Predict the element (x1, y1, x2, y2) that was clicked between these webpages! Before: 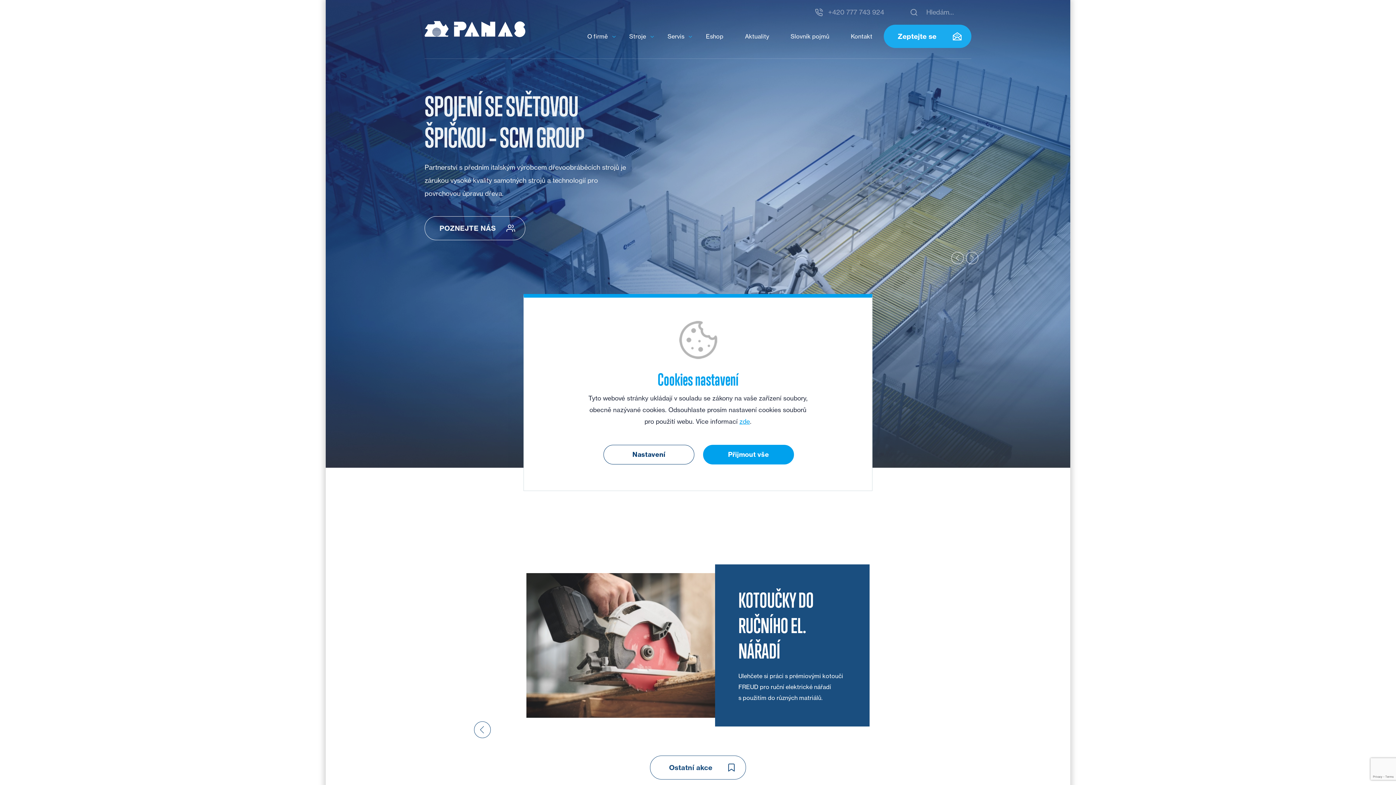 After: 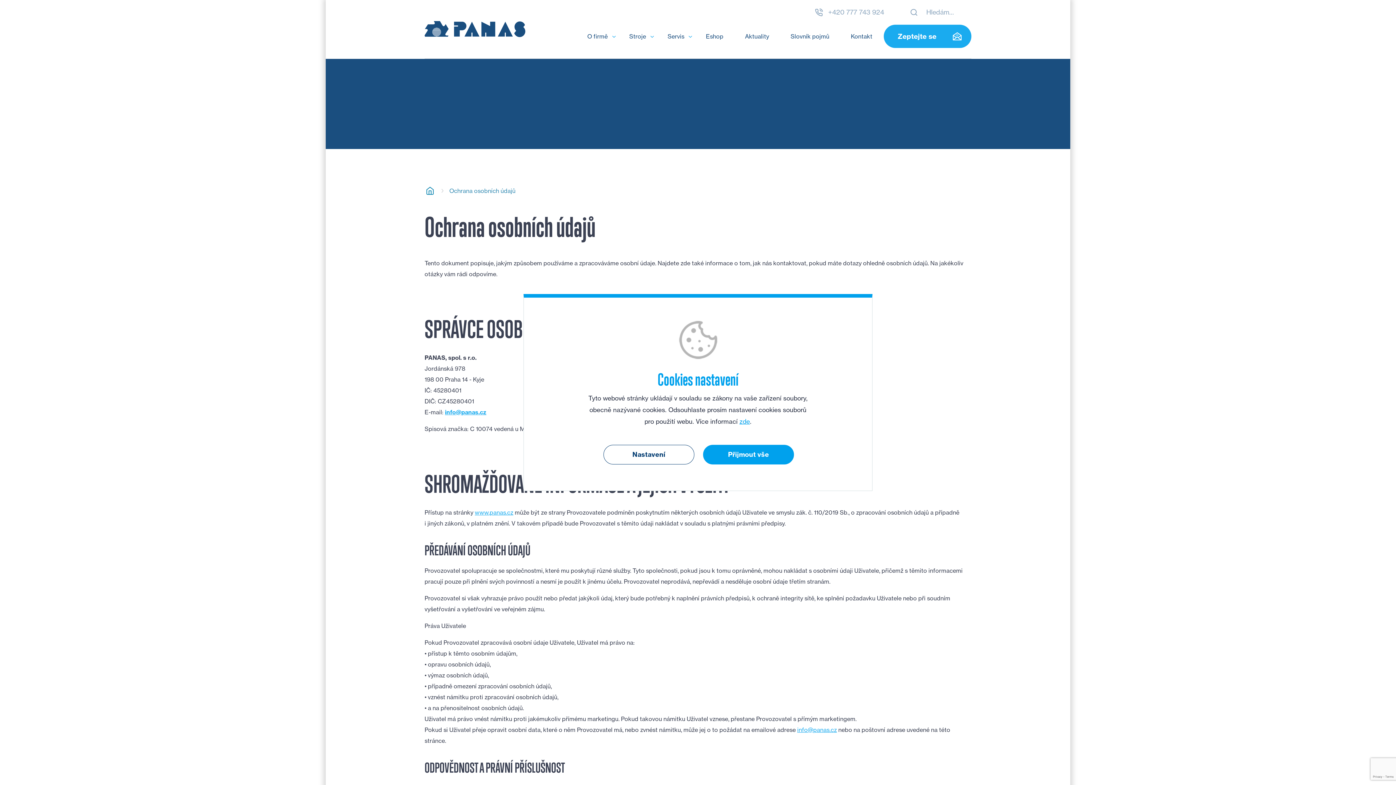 Action: bbox: (739, 417, 750, 425) label: zde